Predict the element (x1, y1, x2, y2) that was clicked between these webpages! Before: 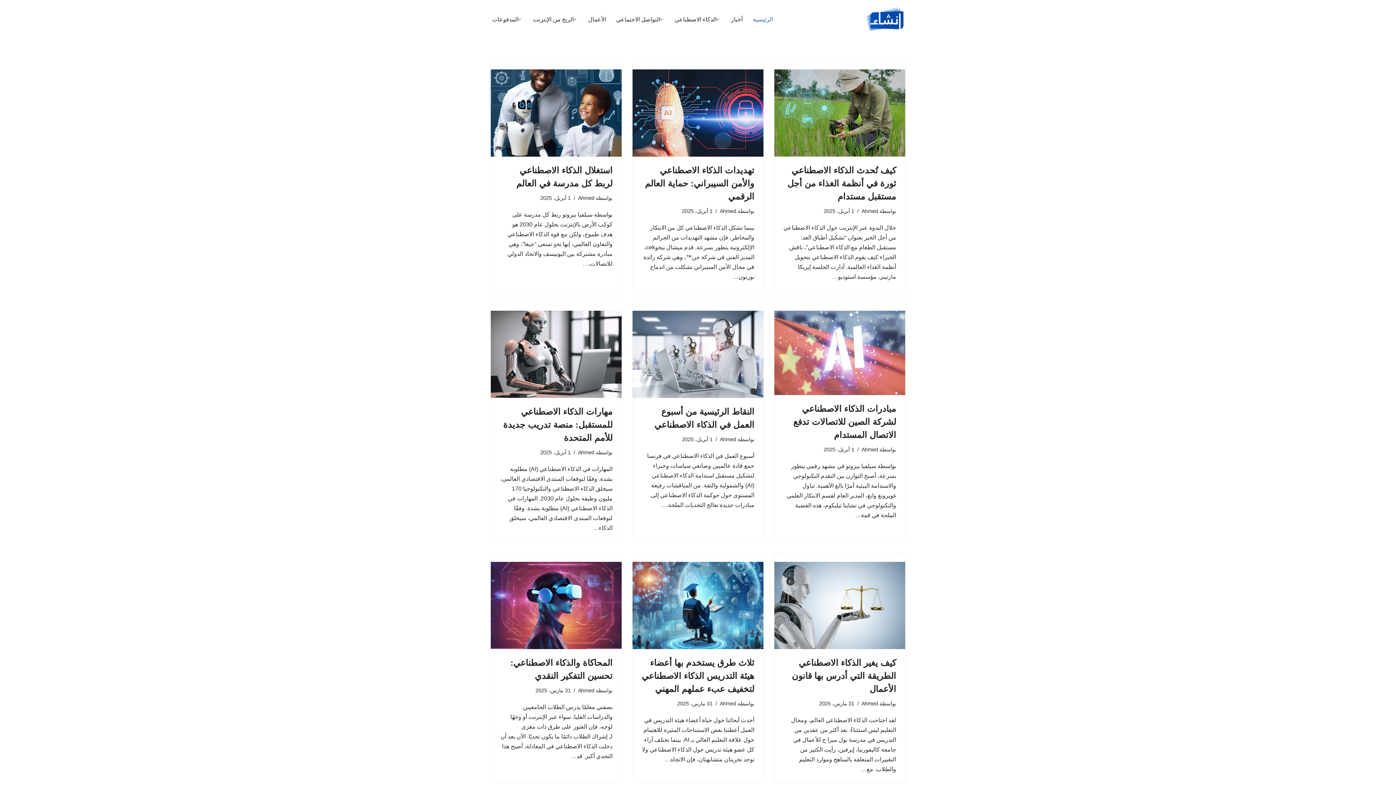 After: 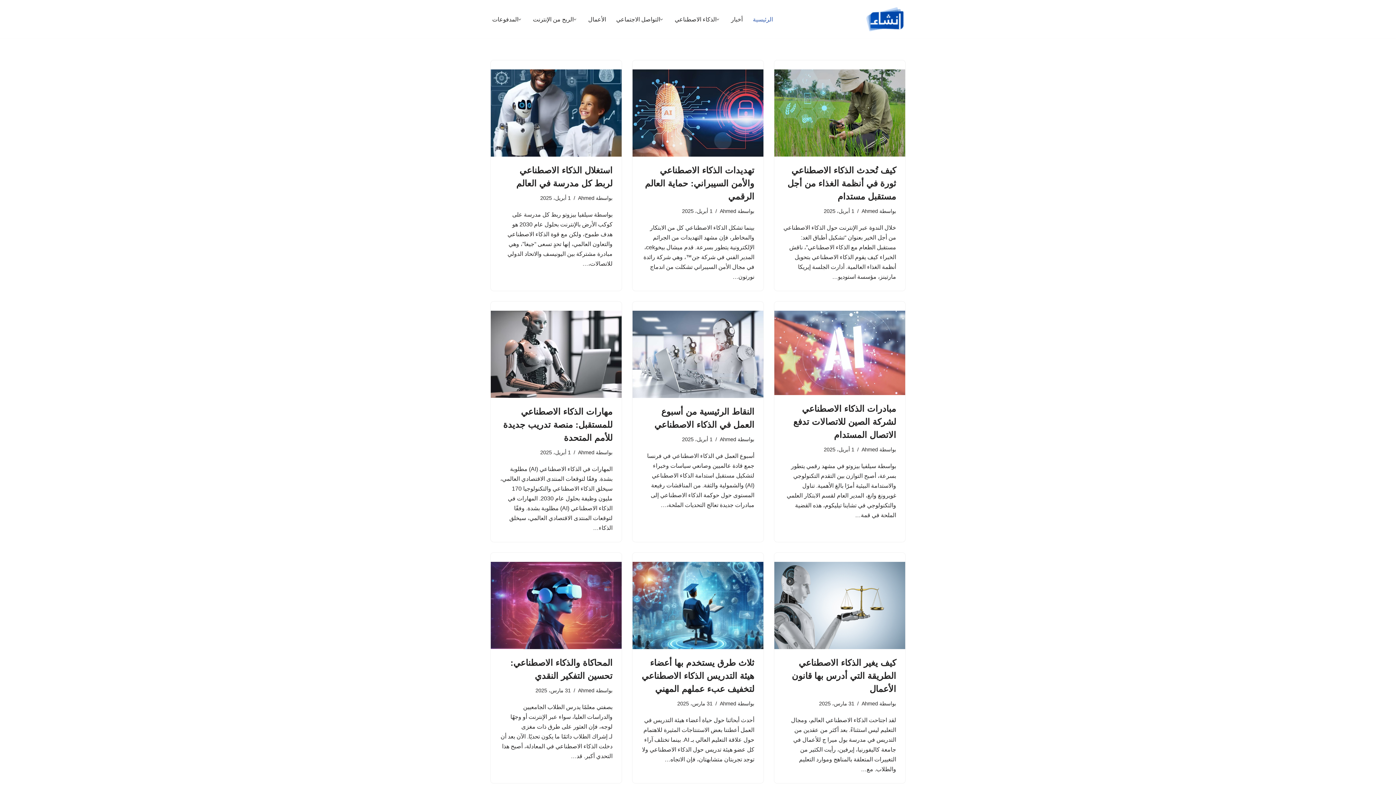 Action: label: Ahmed bbox: (861, 447, 878, 452)